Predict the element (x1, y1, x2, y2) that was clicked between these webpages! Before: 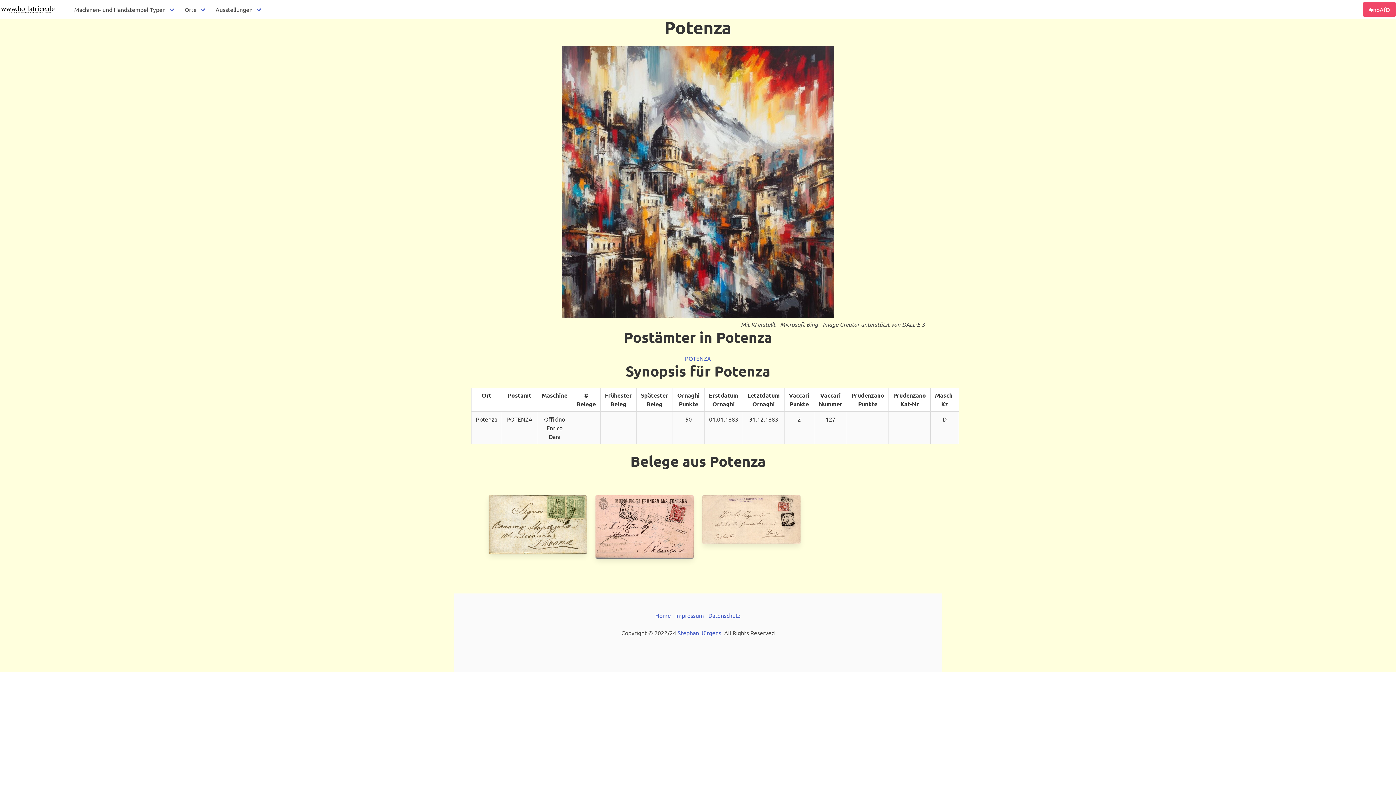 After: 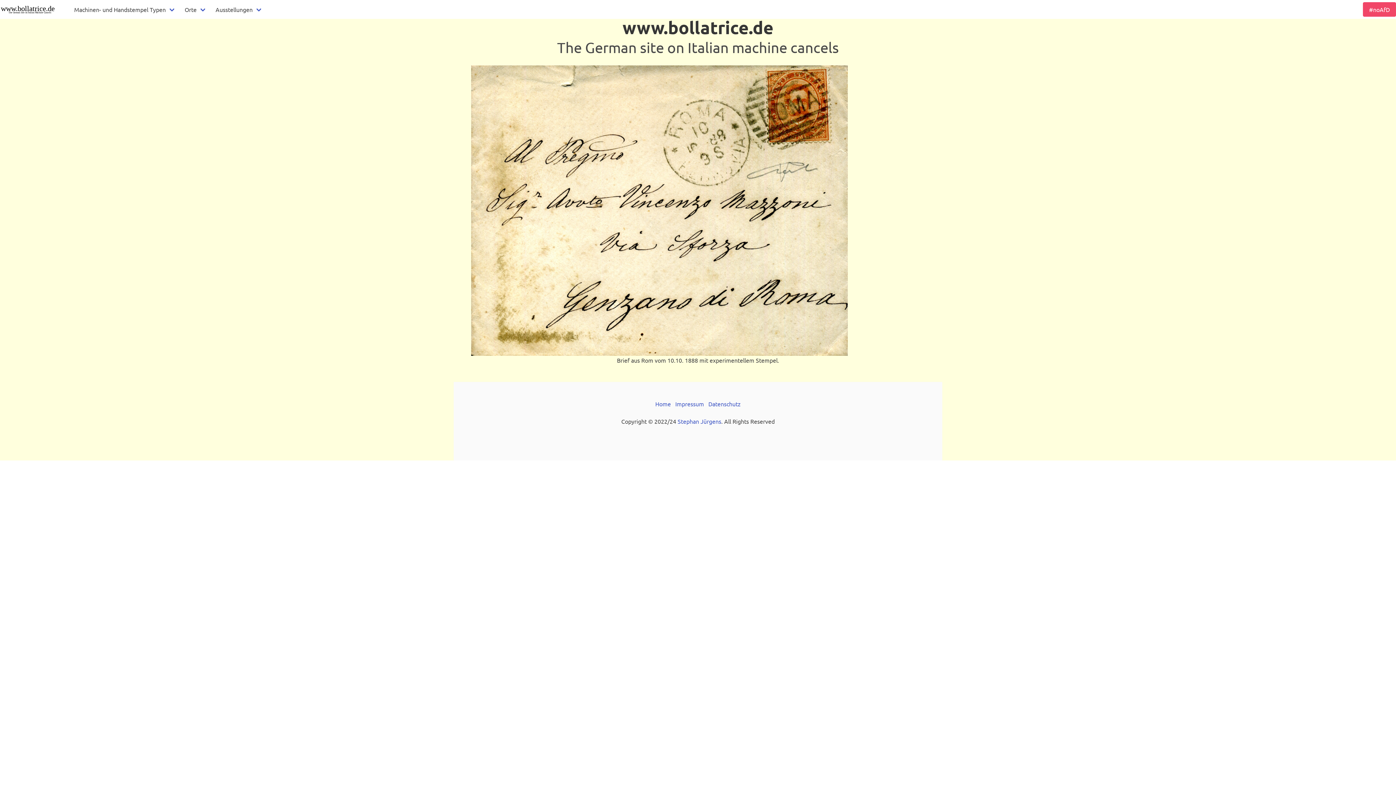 Action: bbox: (655, 612, 671, 619) label: Home